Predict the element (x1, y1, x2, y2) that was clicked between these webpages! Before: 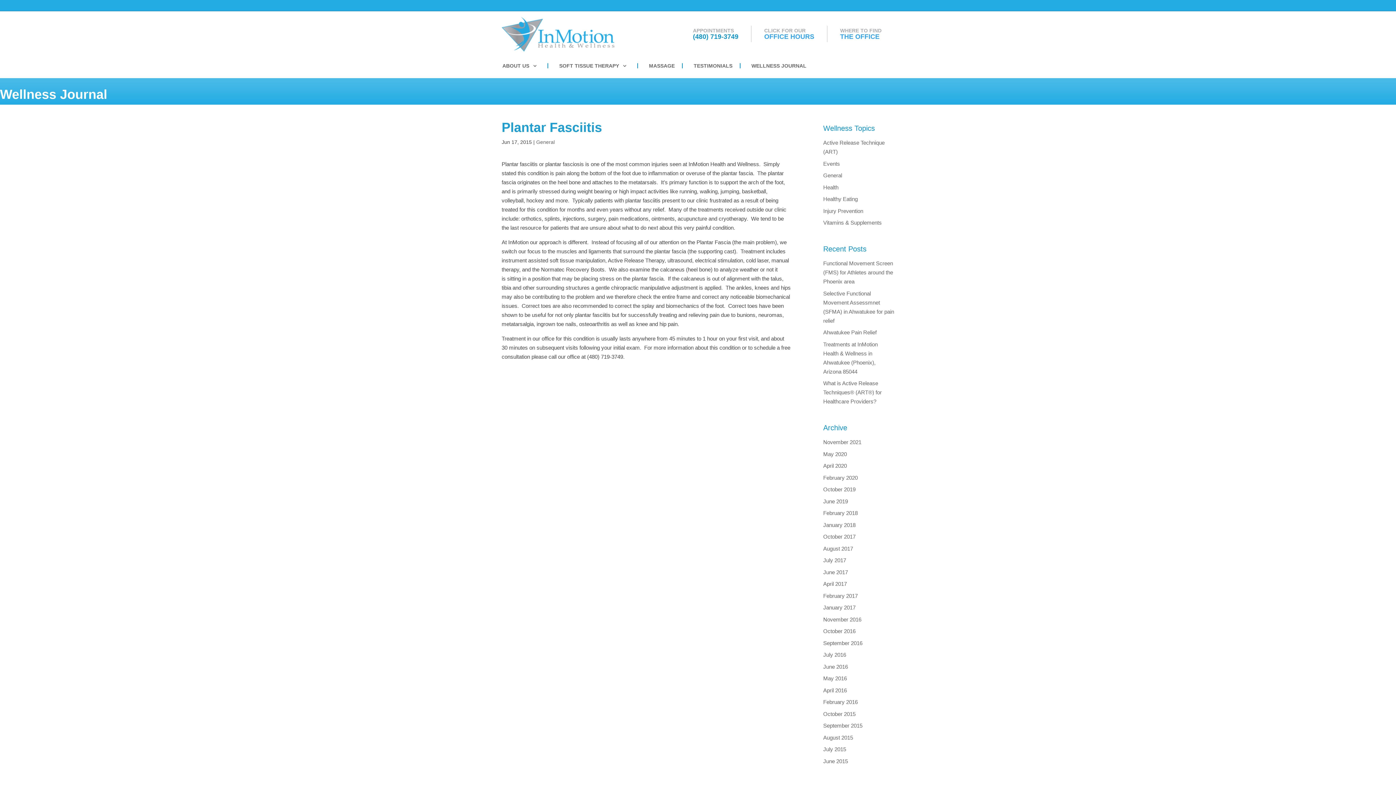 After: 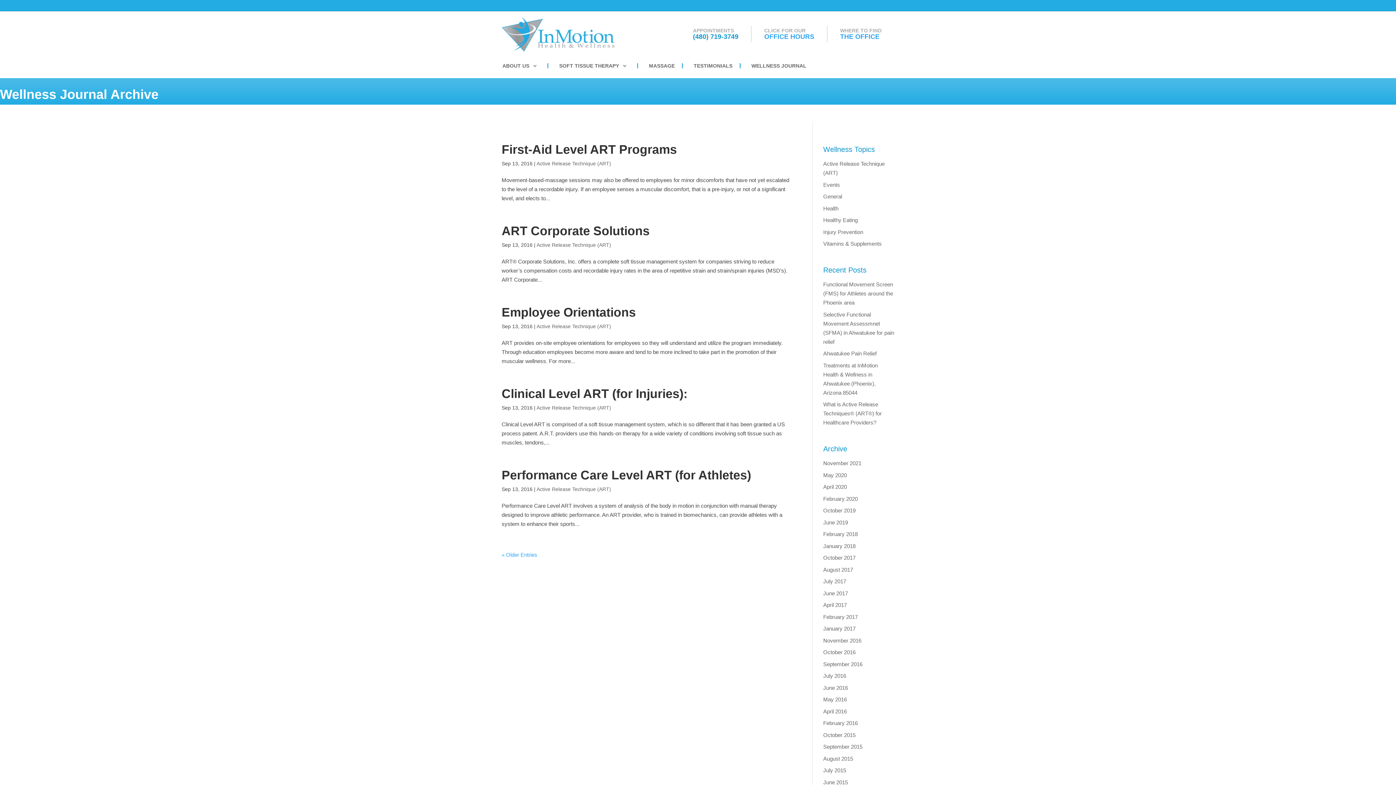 Action: bbox: (823, 640, 862, 646) label: September 2016